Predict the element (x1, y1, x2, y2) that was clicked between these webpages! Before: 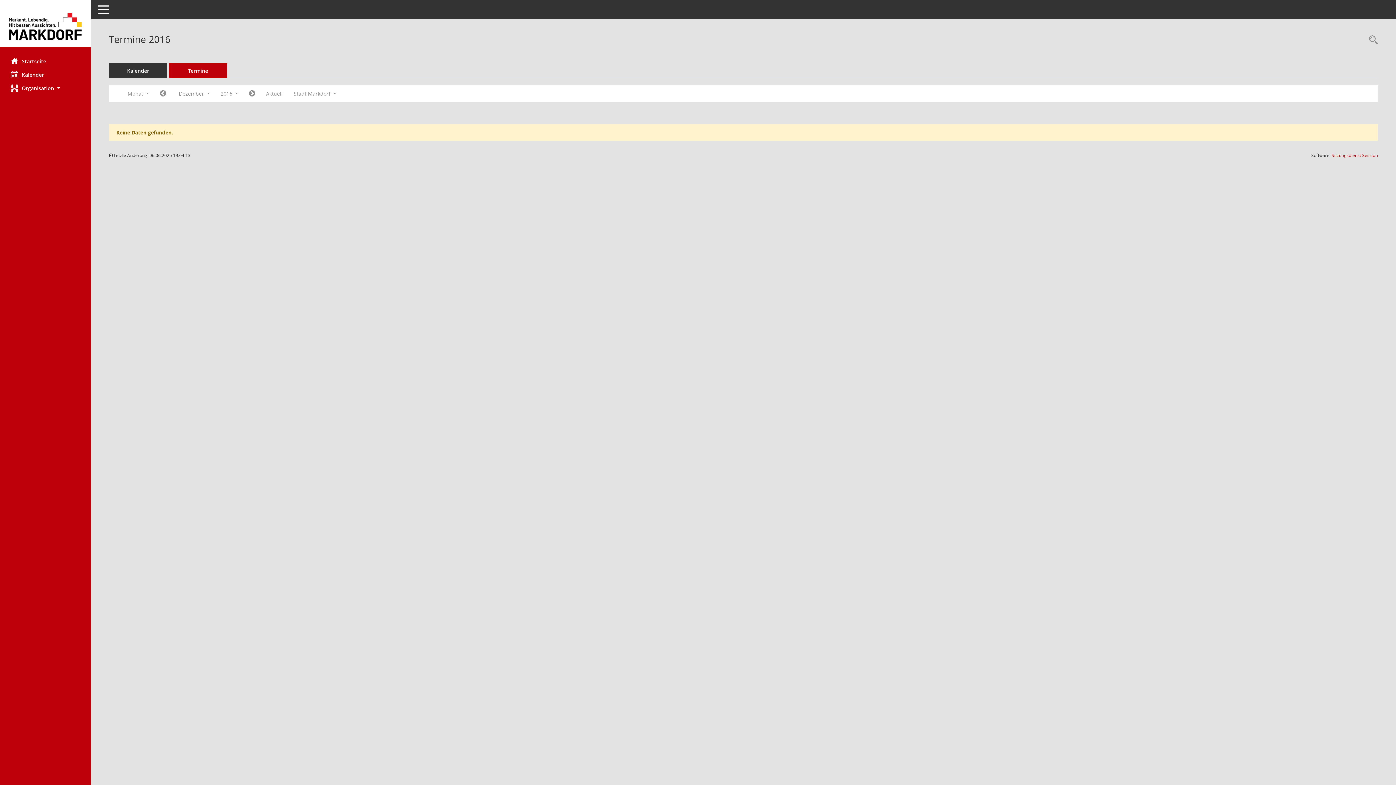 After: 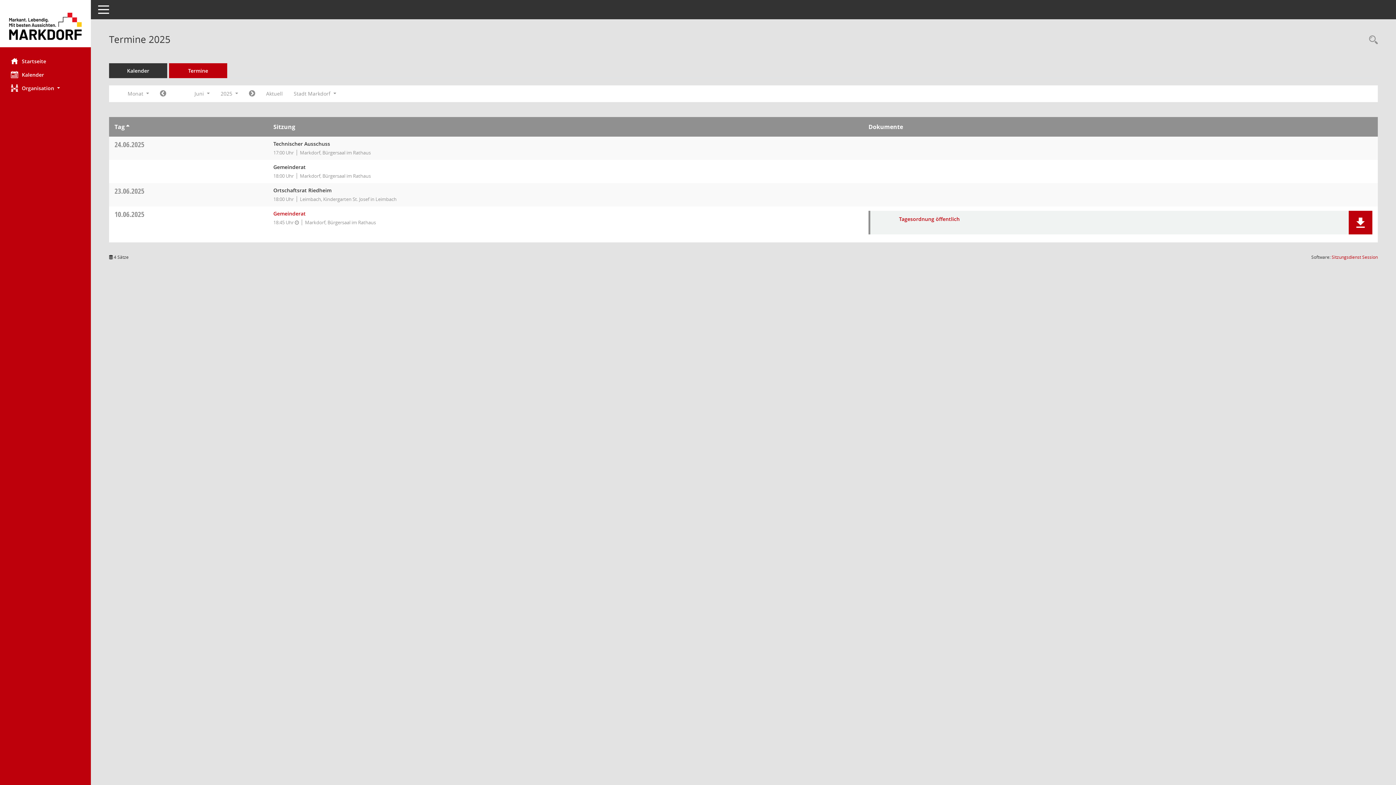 Action: bbox: (260, 87, 288, 100) label: Monat: Aktuell